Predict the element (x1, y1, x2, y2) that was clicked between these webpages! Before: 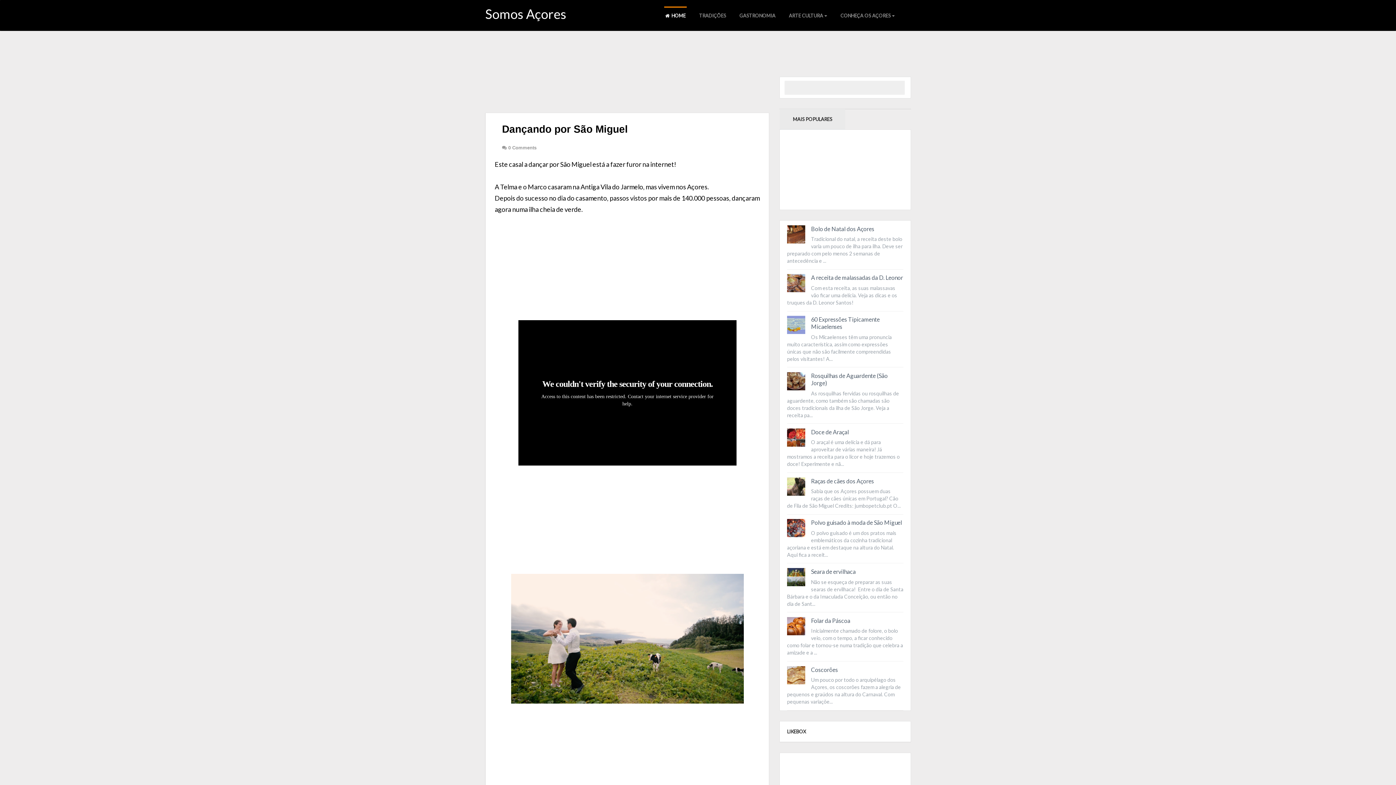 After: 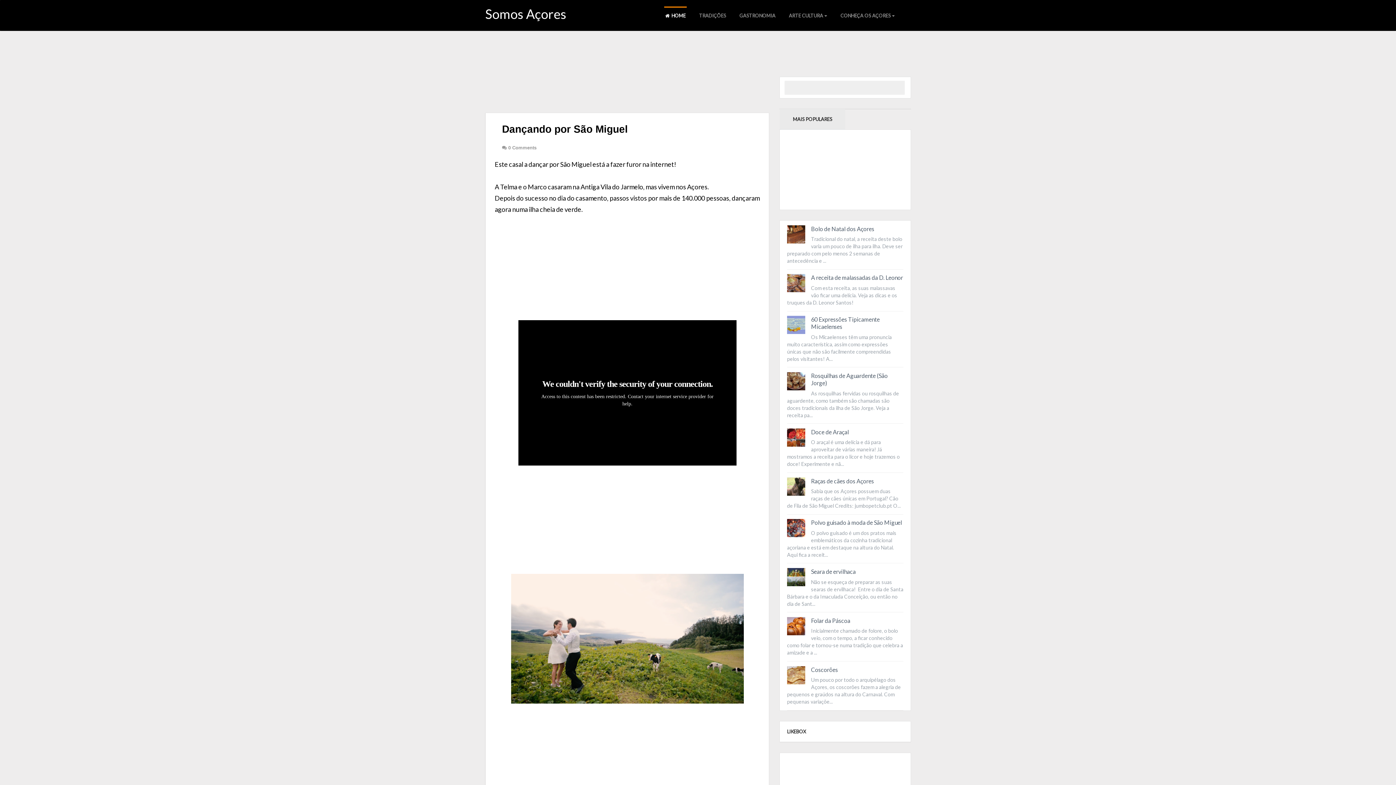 Action: bbox: (787, 568, 805, 586)